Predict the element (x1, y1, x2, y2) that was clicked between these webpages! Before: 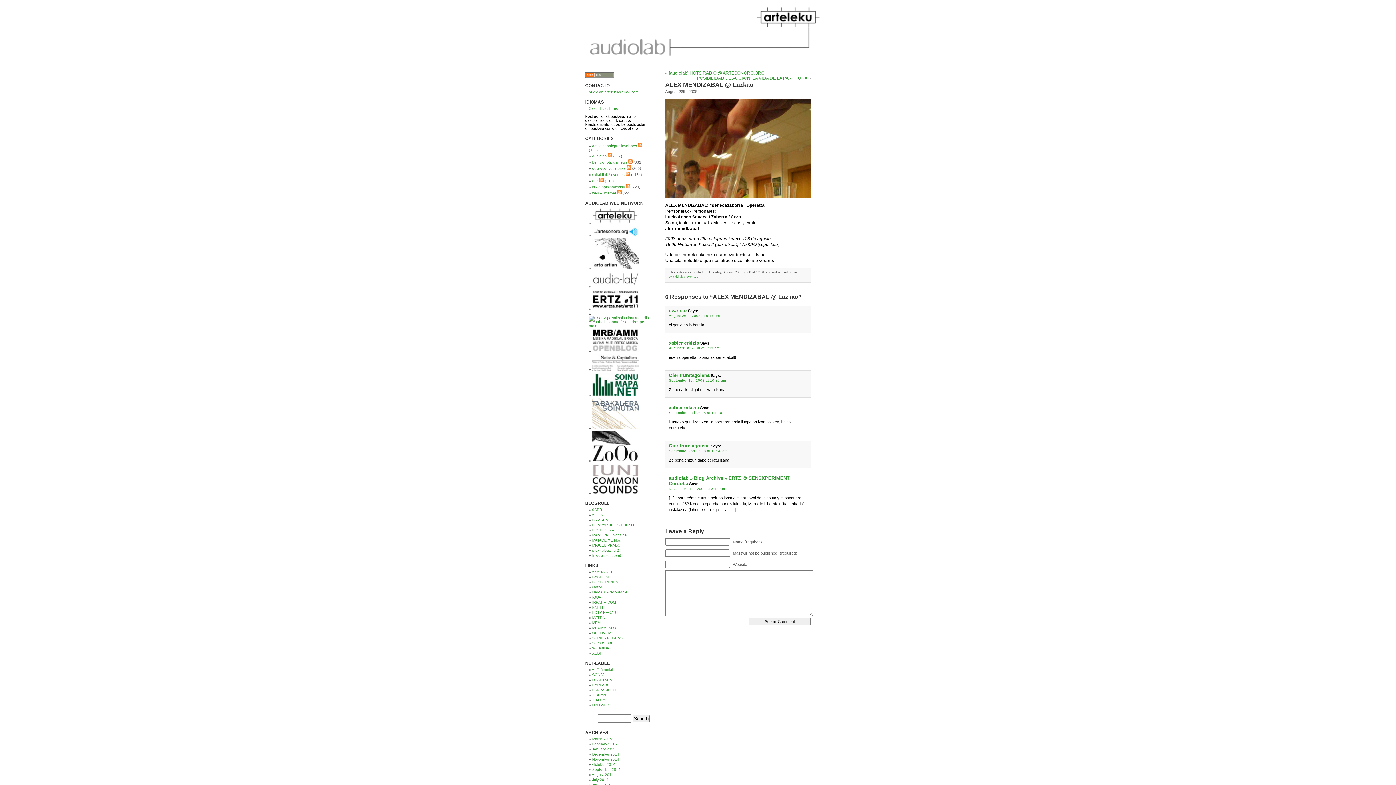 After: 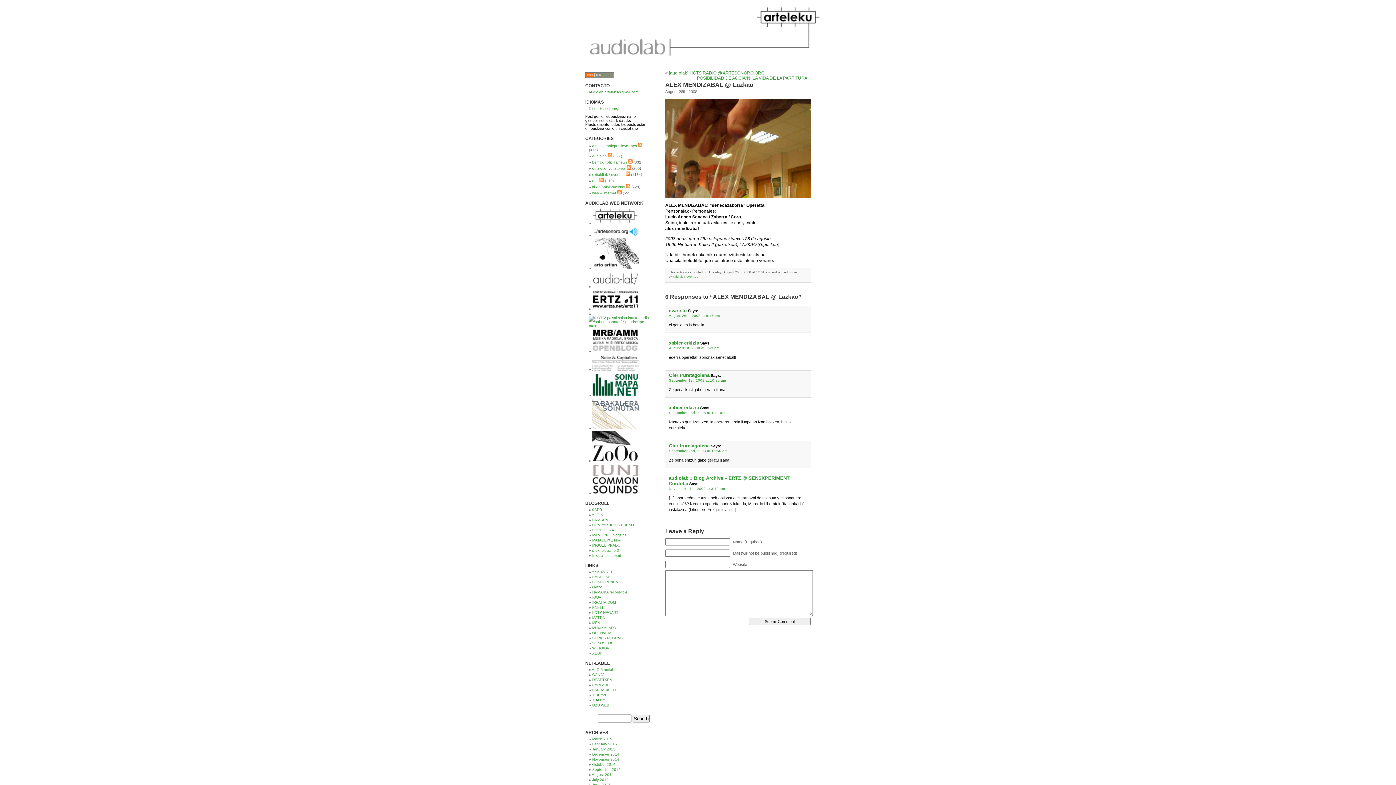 Action: bbox: (638, 144, 642, 148)